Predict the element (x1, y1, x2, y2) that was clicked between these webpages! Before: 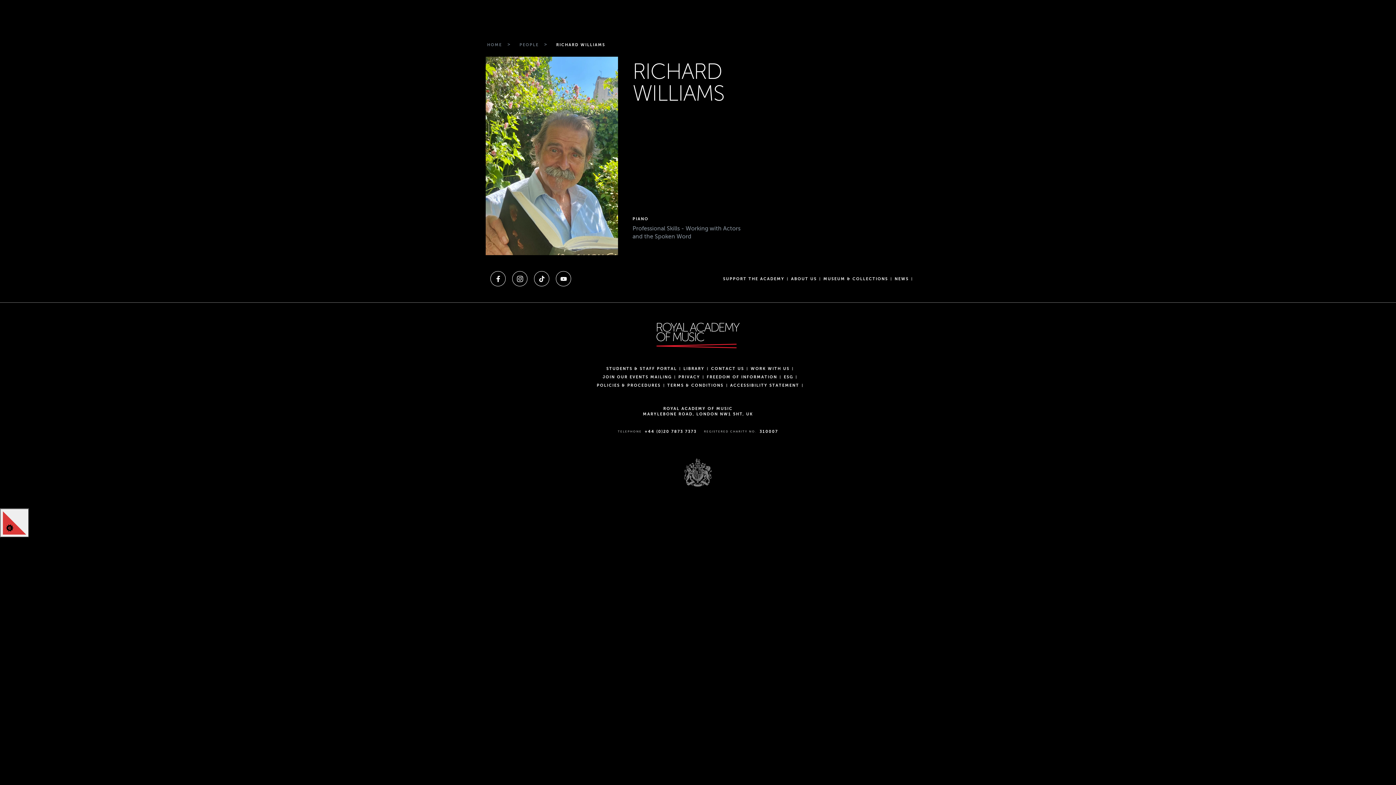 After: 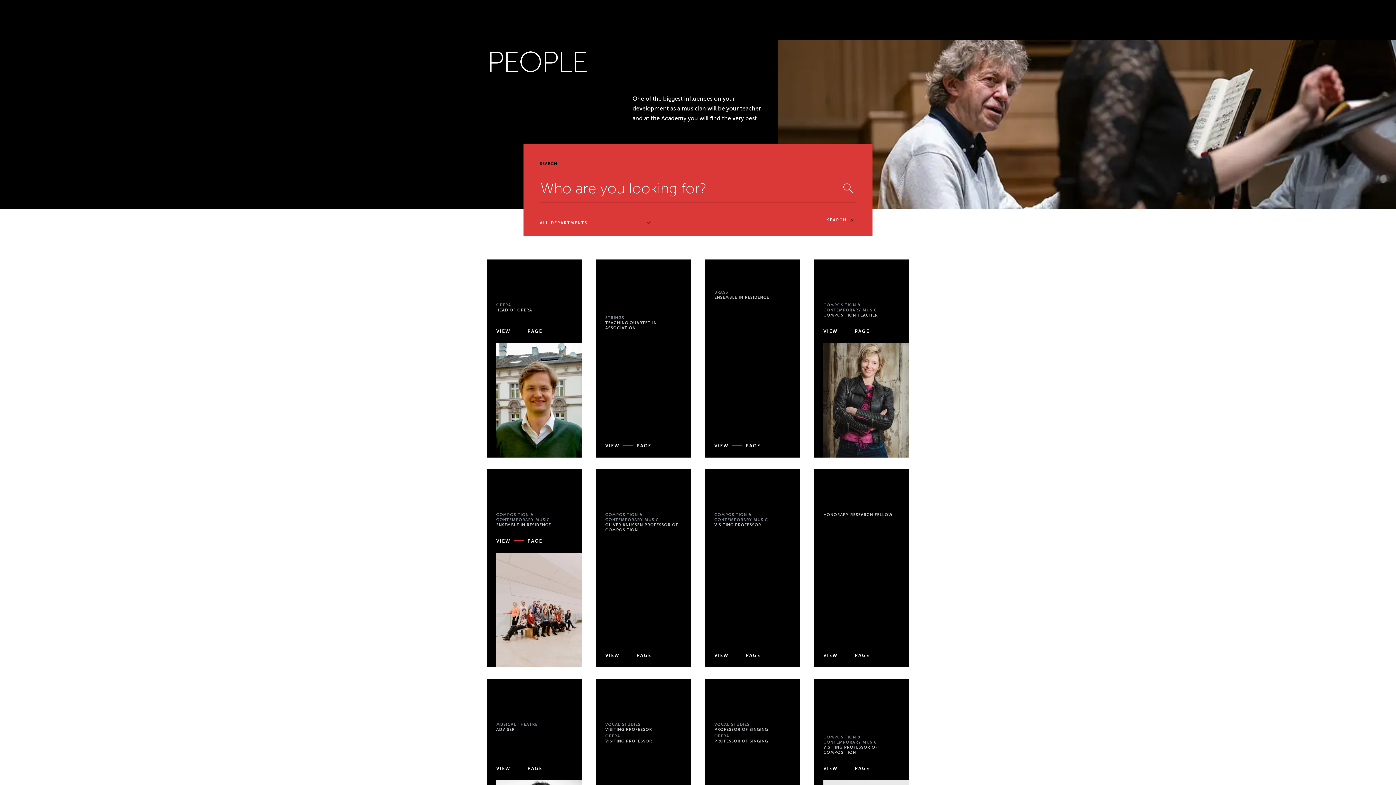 Action: bbox: (517, 42, 538, 47) label: Breadcrumb link to People